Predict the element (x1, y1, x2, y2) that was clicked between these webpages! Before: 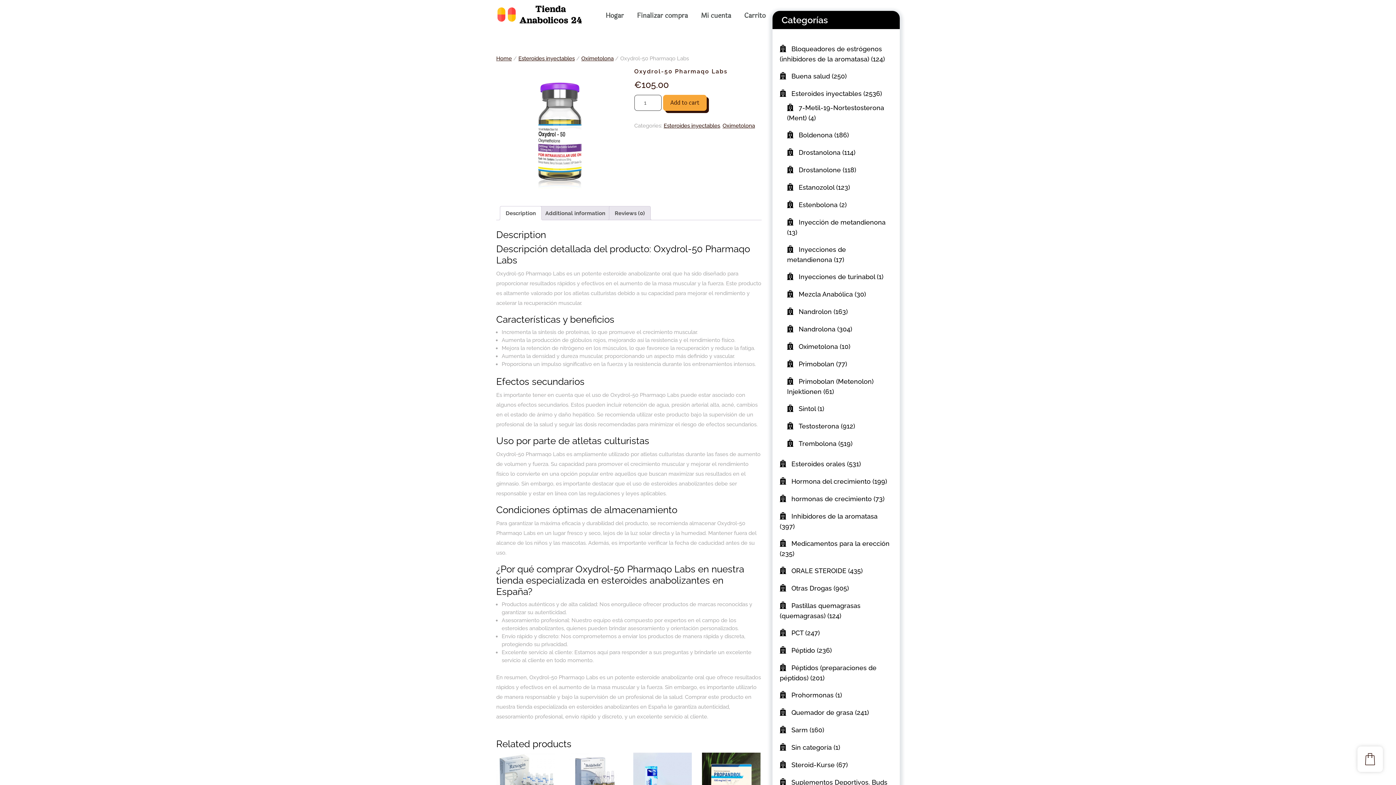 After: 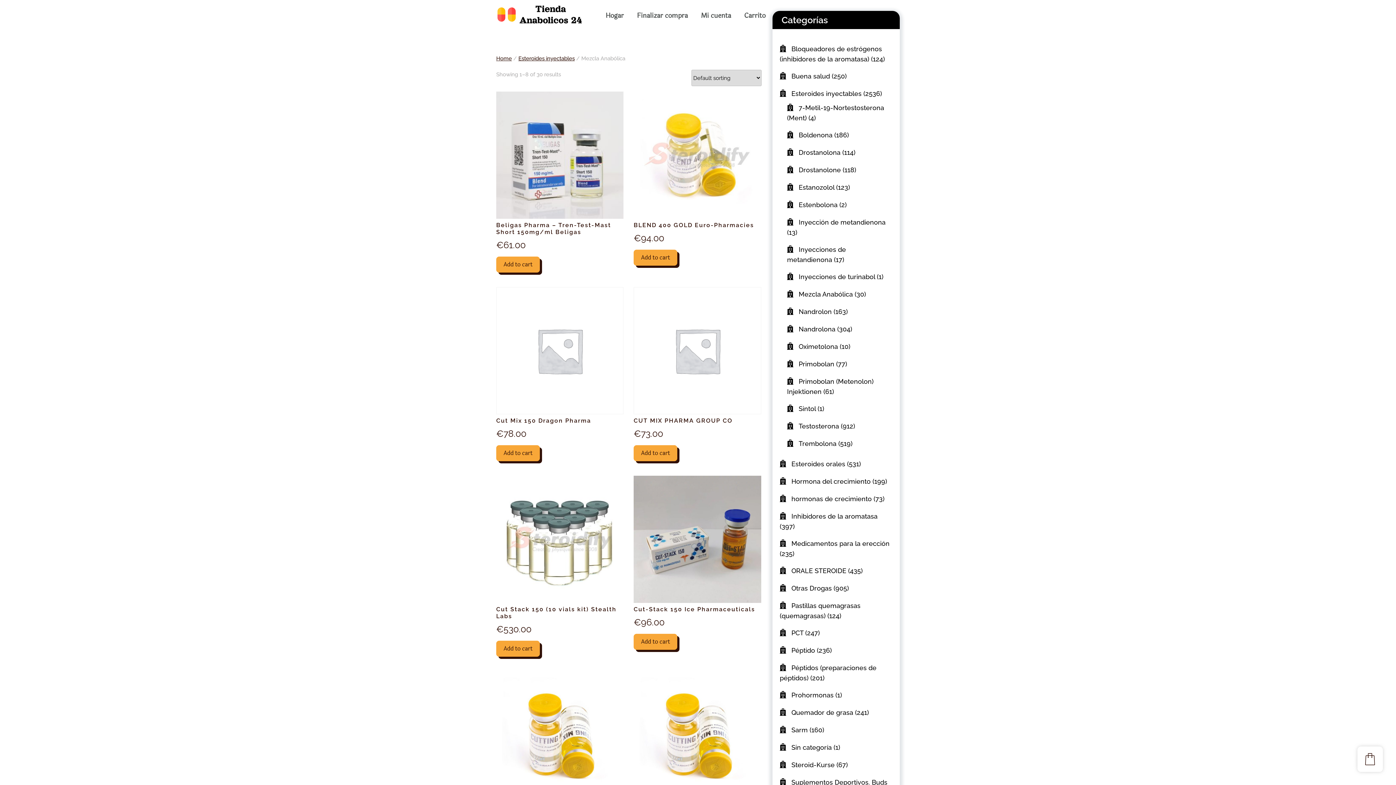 Action: label: Mezcla Anabólica bbox: (798, 290, 853, 298)